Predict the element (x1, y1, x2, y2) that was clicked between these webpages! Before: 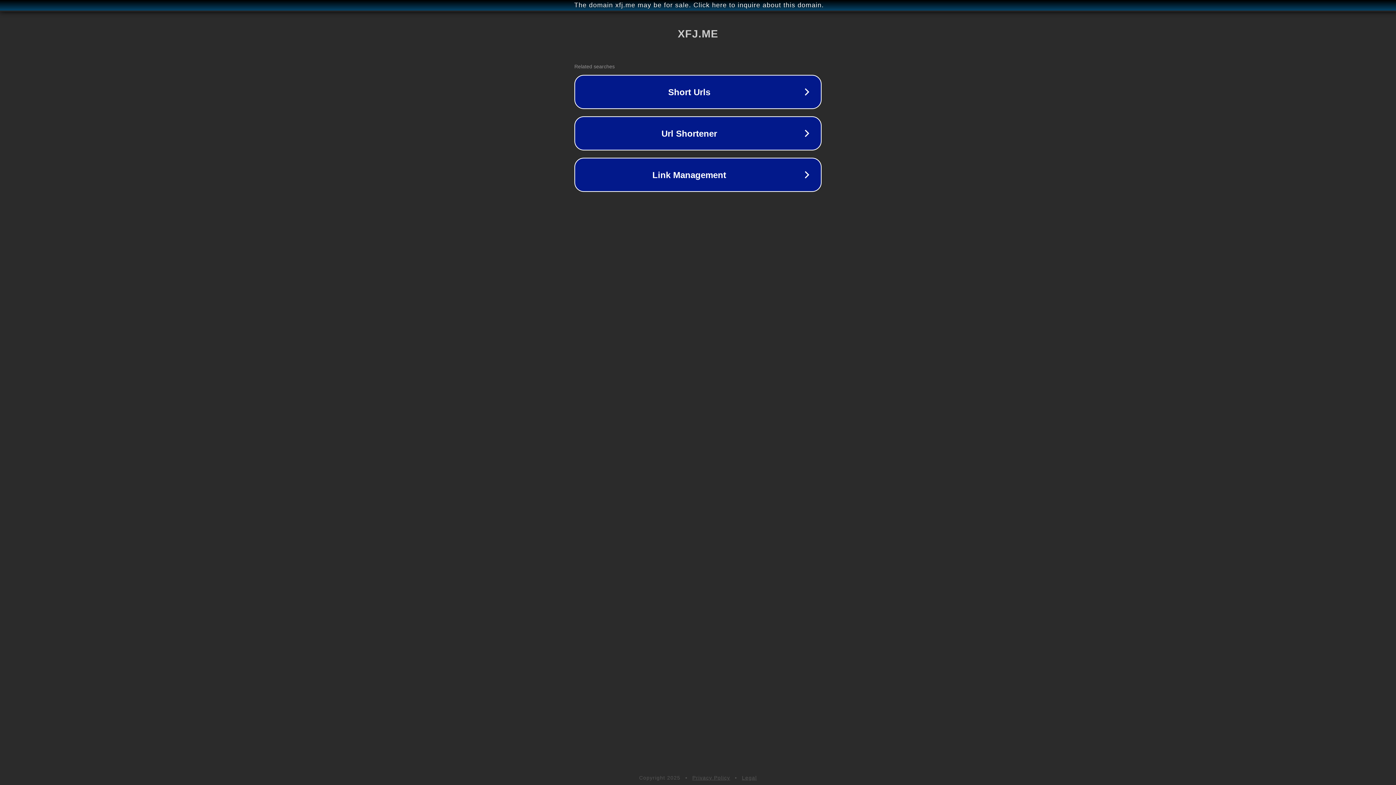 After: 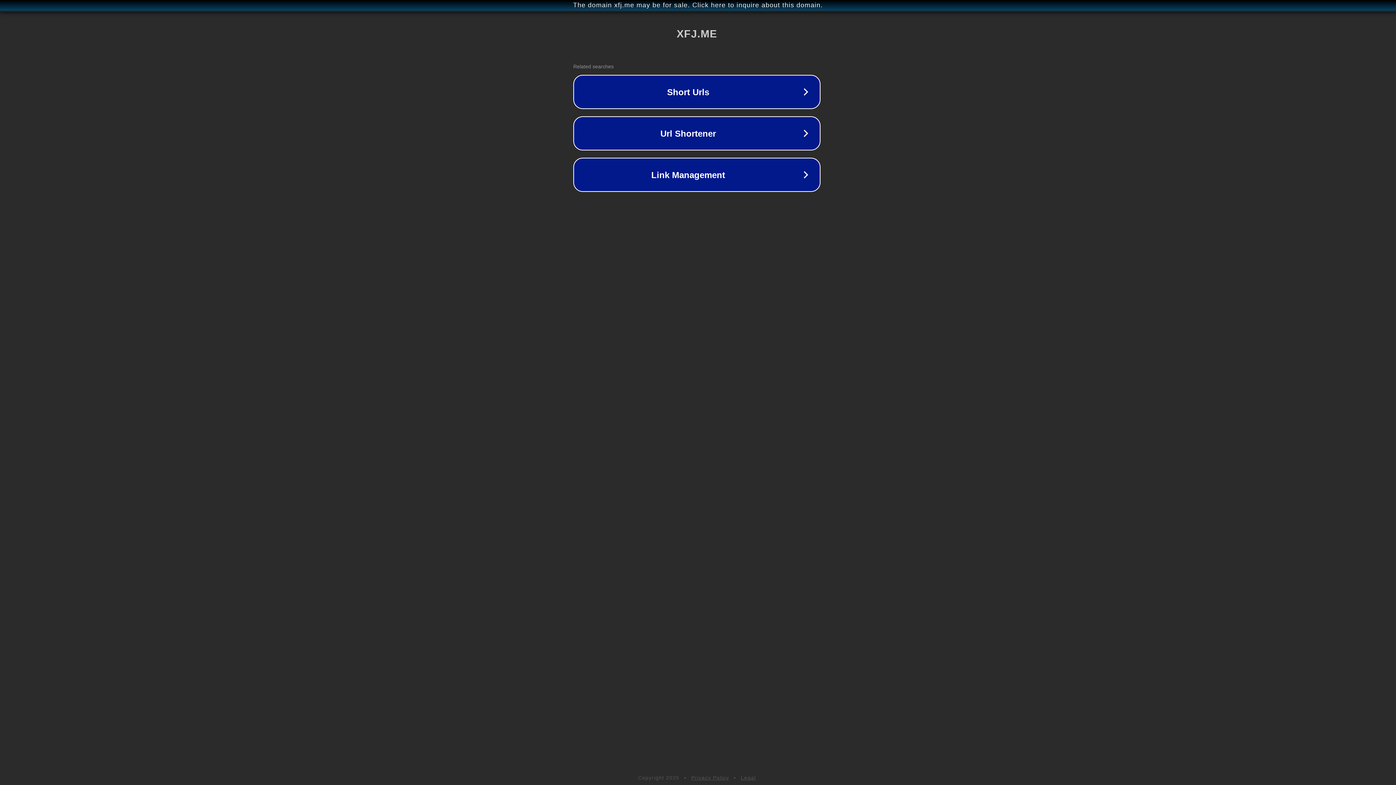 Action: bbox: (1, 1, 1397, 9) label: The domain xfj.me may be for sale. Click here to inquire about this domain.